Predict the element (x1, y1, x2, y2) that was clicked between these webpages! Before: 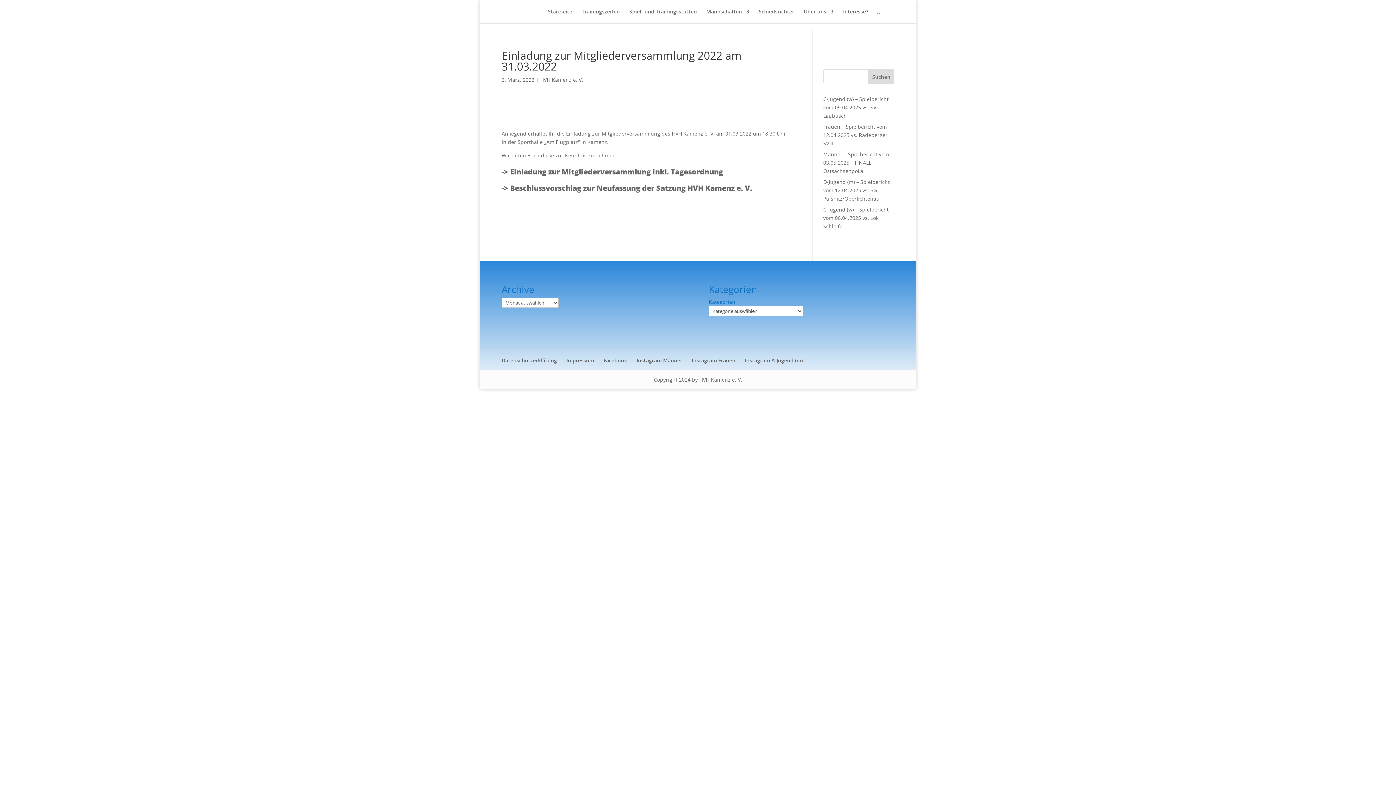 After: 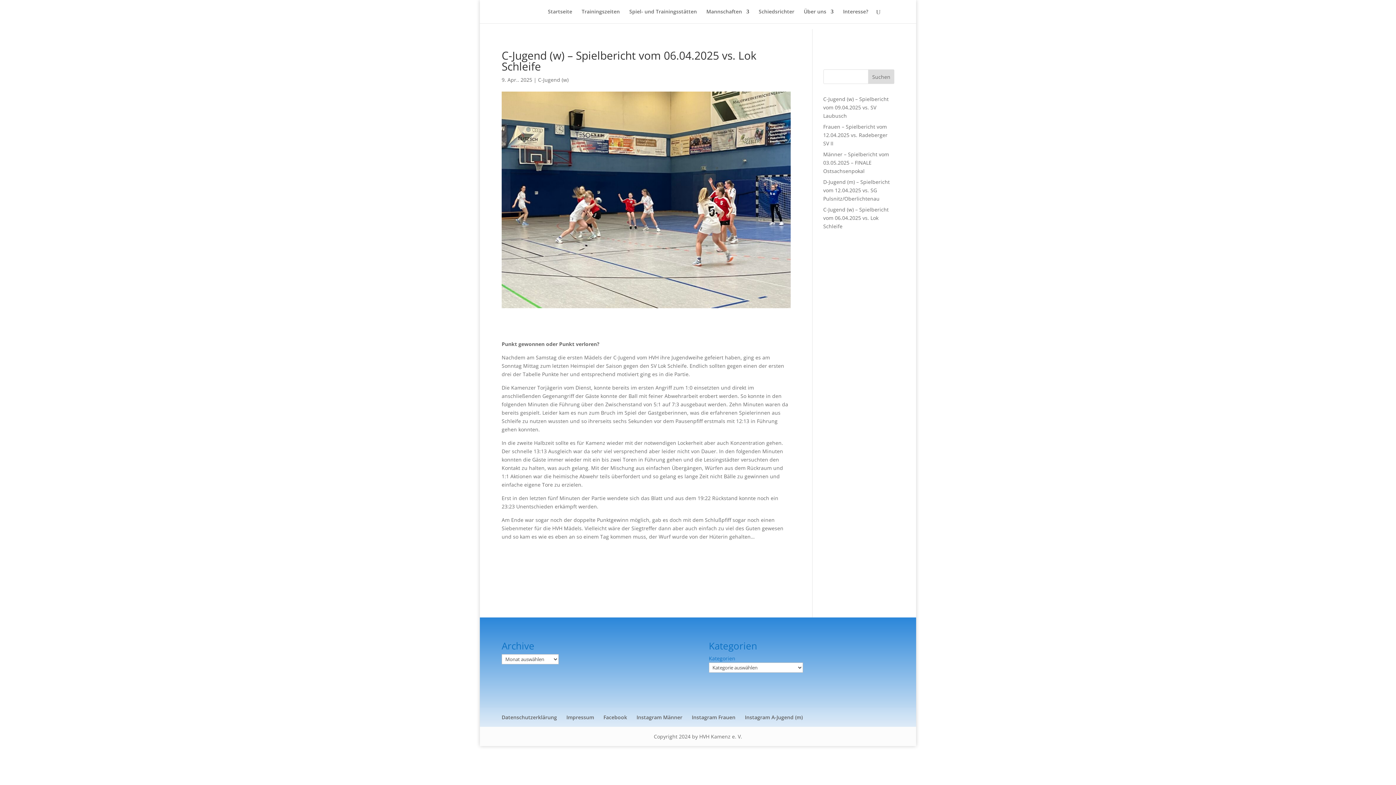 Action: bbox: (823, 206, 888, 229) label: C-Jugend (w) – Spielbericht vom 06.04.2025 vs. Lok Schleife